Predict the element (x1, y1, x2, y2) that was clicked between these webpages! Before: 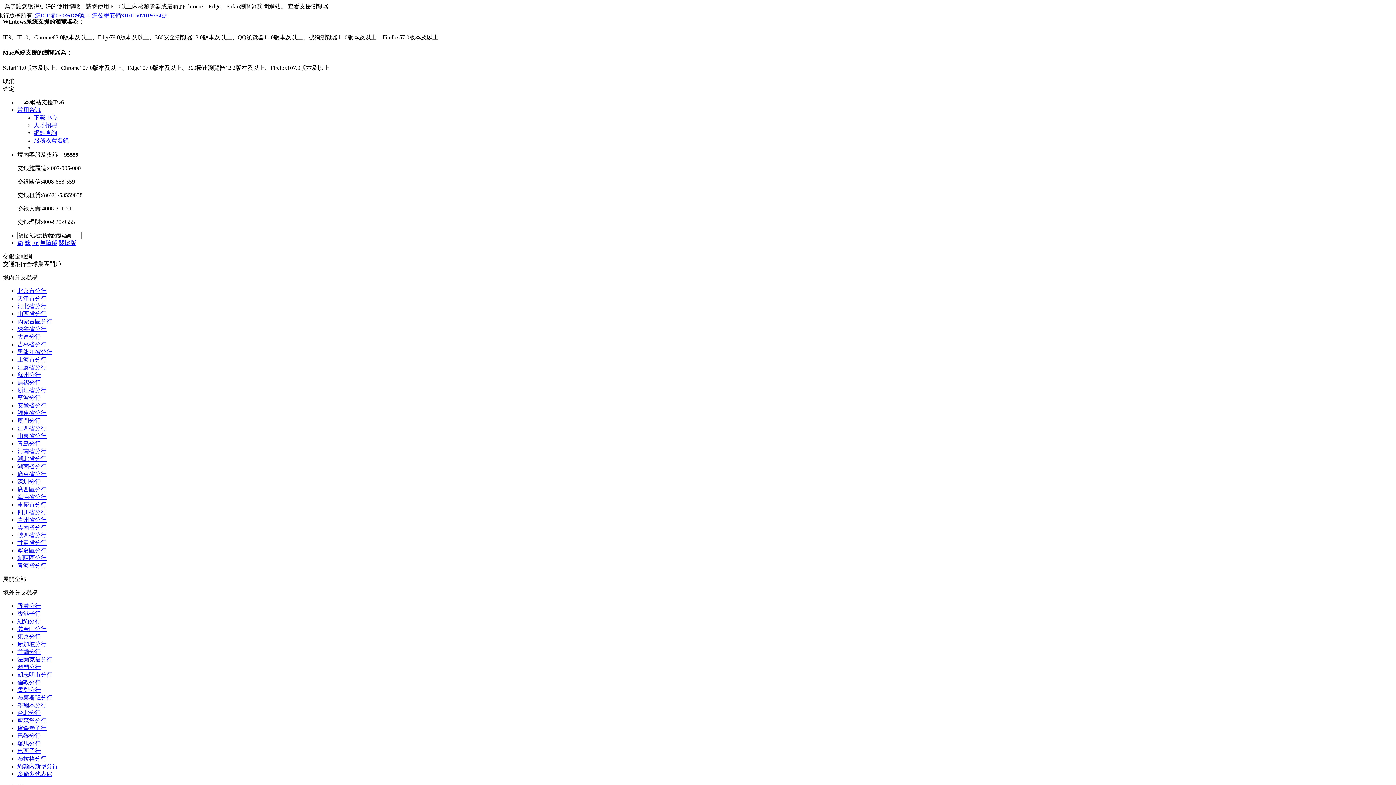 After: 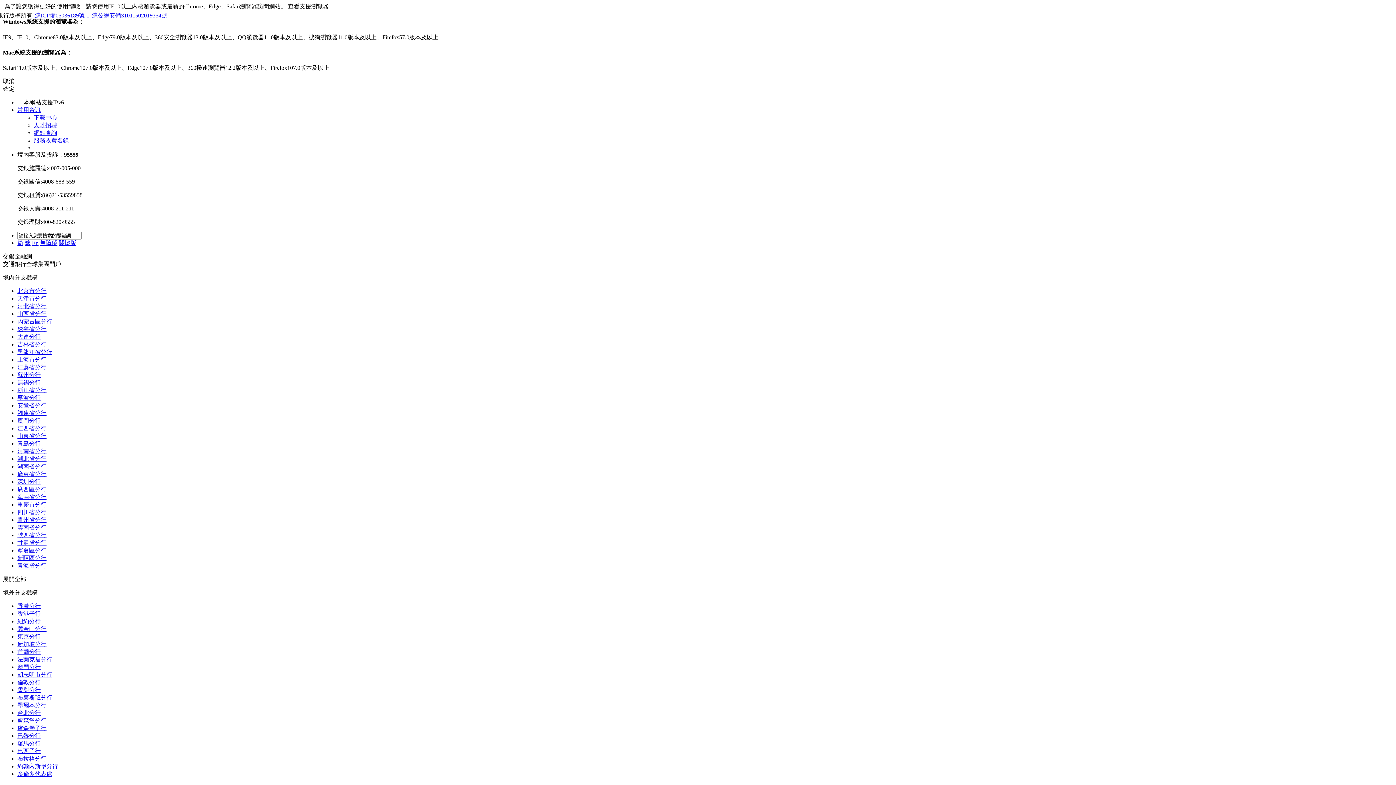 Action: label: 甘肅省分行 bbox: (17, 540, 46, 546)